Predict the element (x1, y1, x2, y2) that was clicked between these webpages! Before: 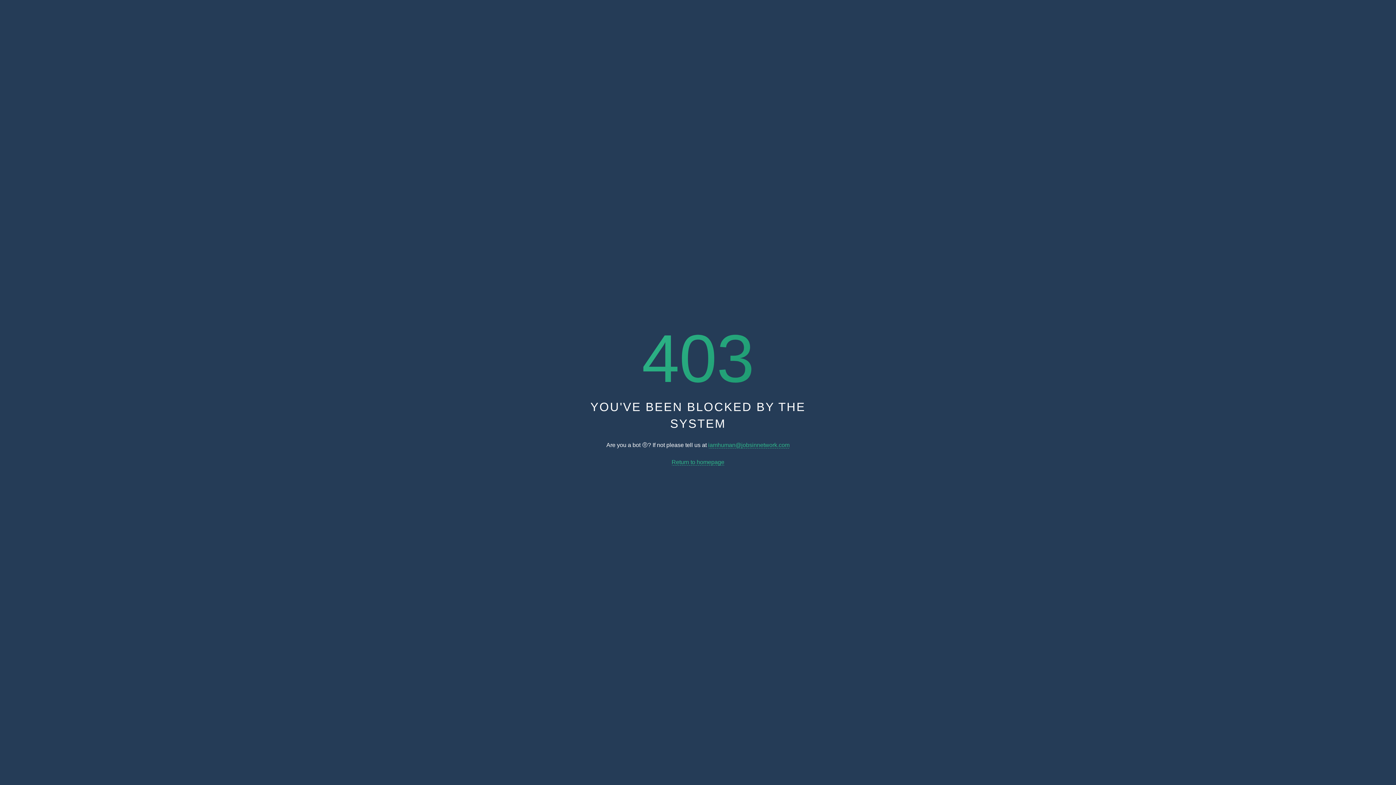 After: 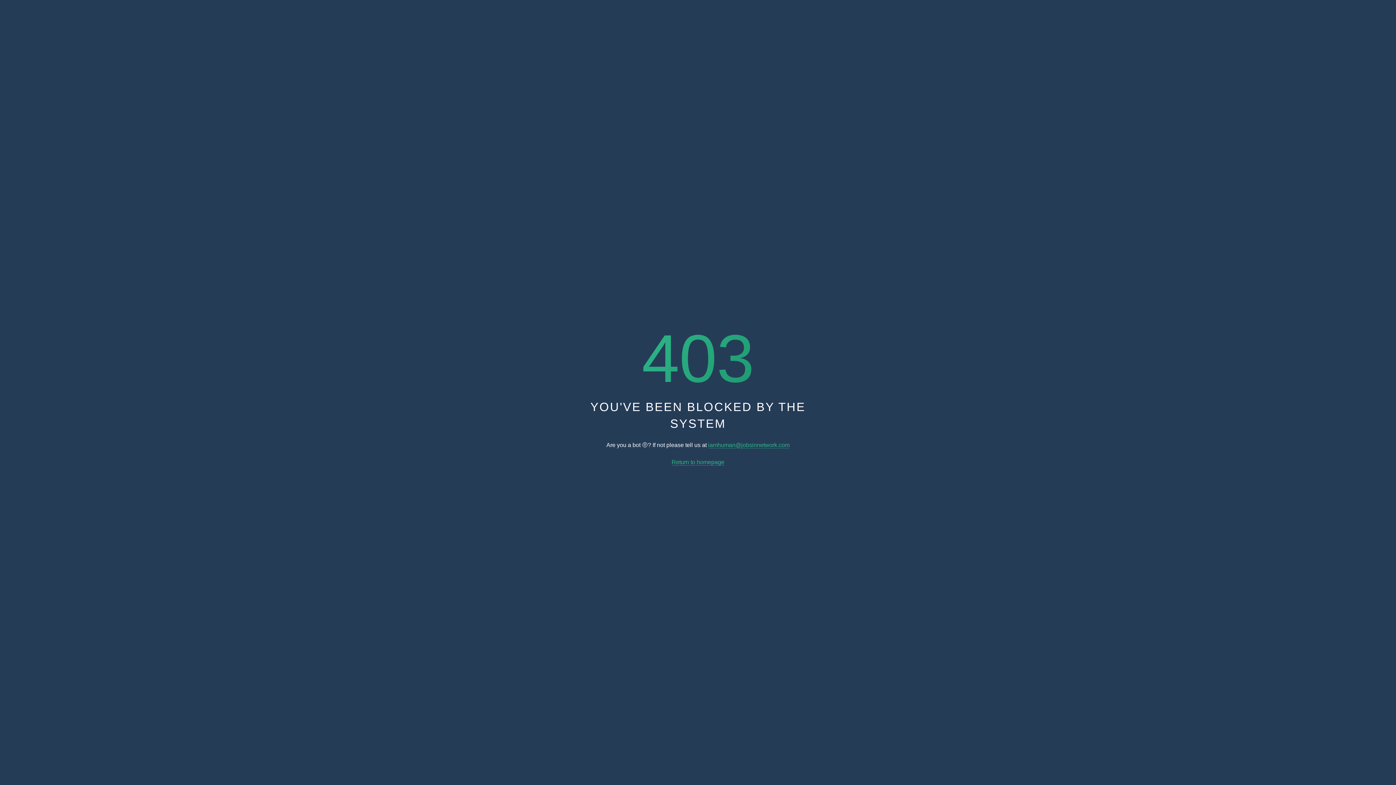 Action: label: Return to homepage bbox: (671, 459, 724, 465)